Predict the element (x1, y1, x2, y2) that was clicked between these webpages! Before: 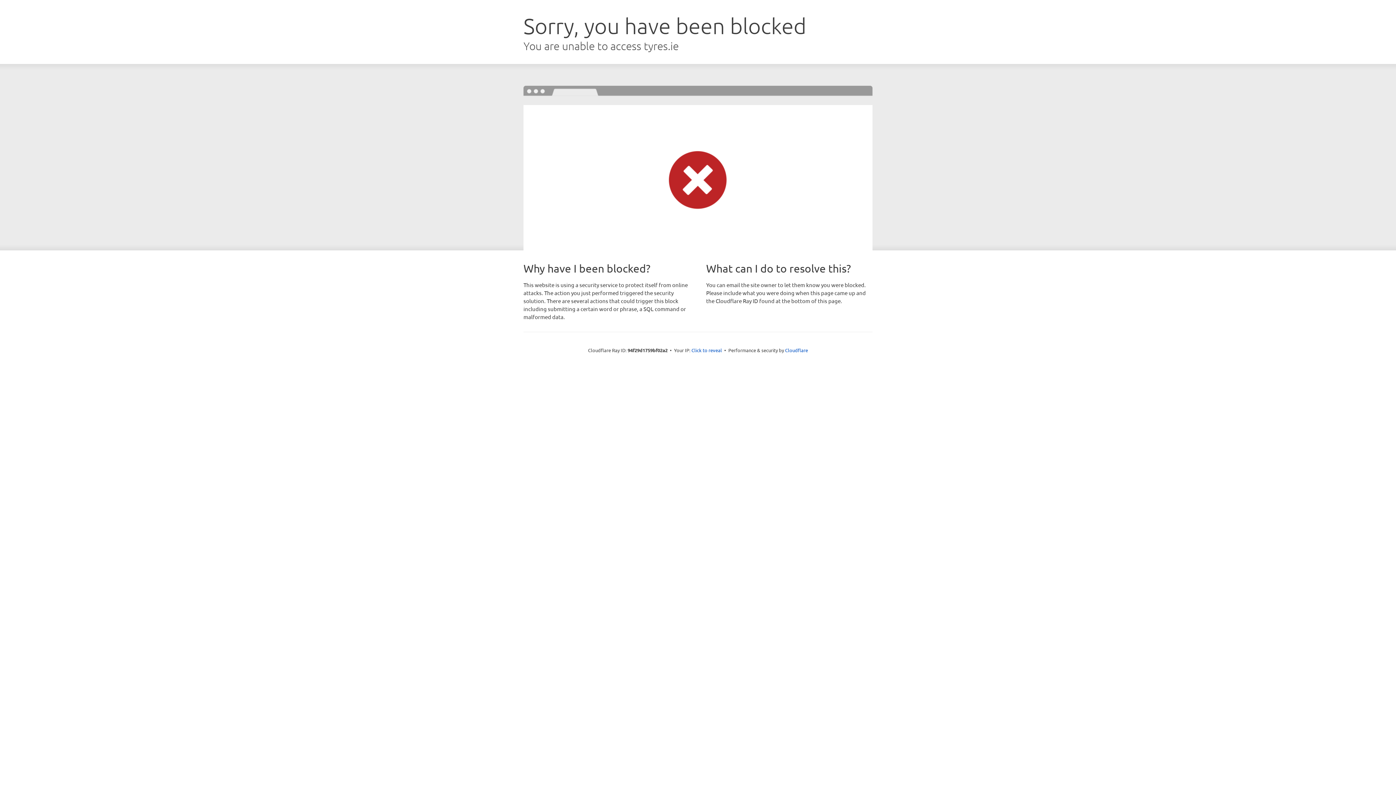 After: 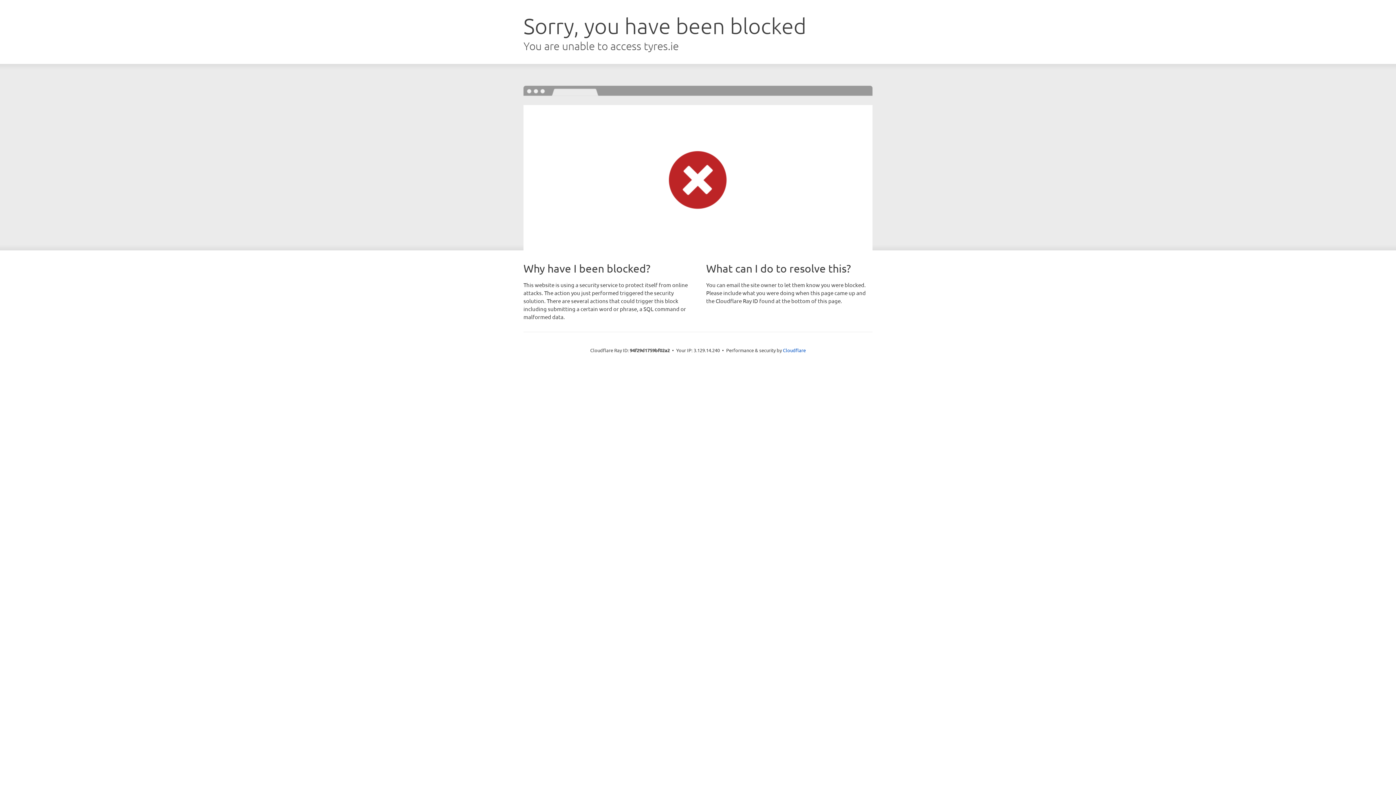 Action: label: Click to reveal bbox: (691, 346, 722, 353)